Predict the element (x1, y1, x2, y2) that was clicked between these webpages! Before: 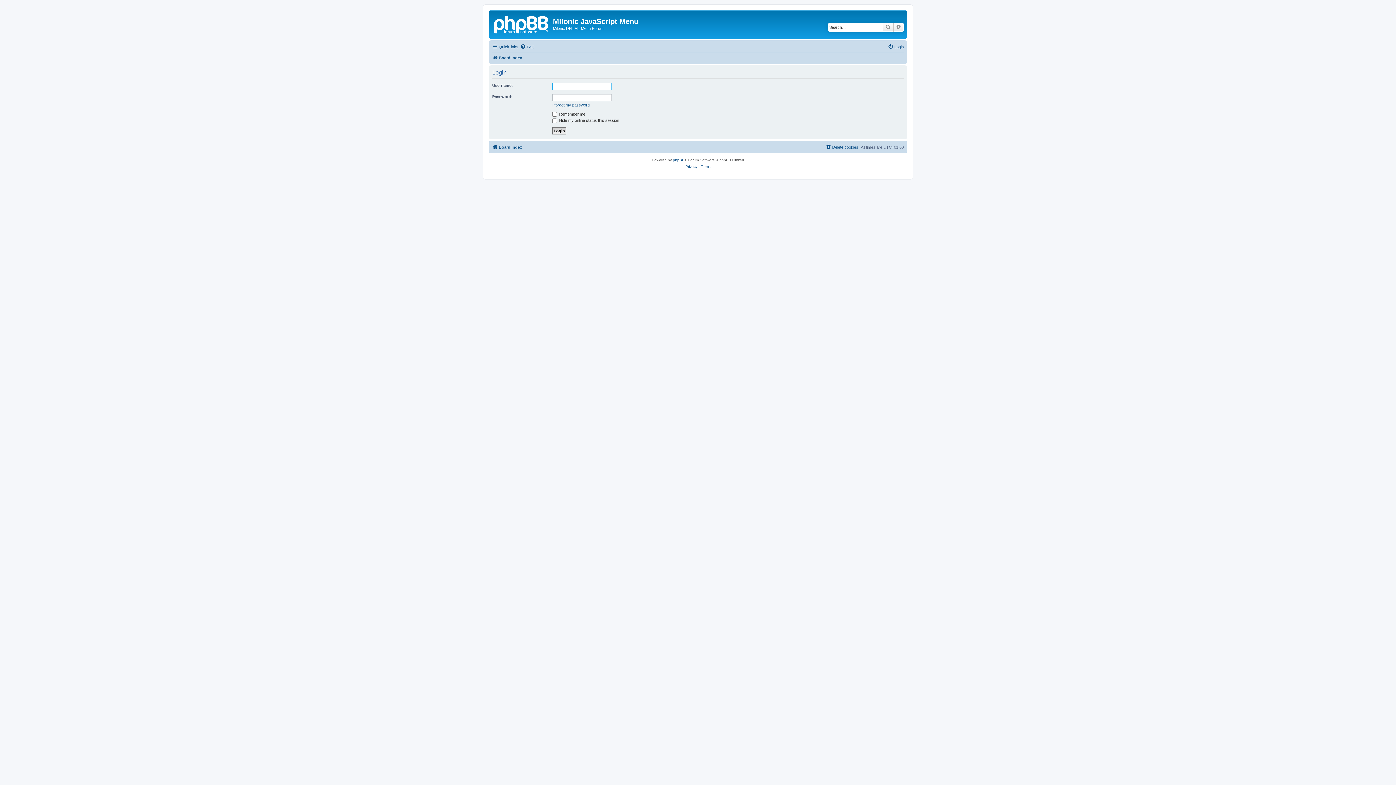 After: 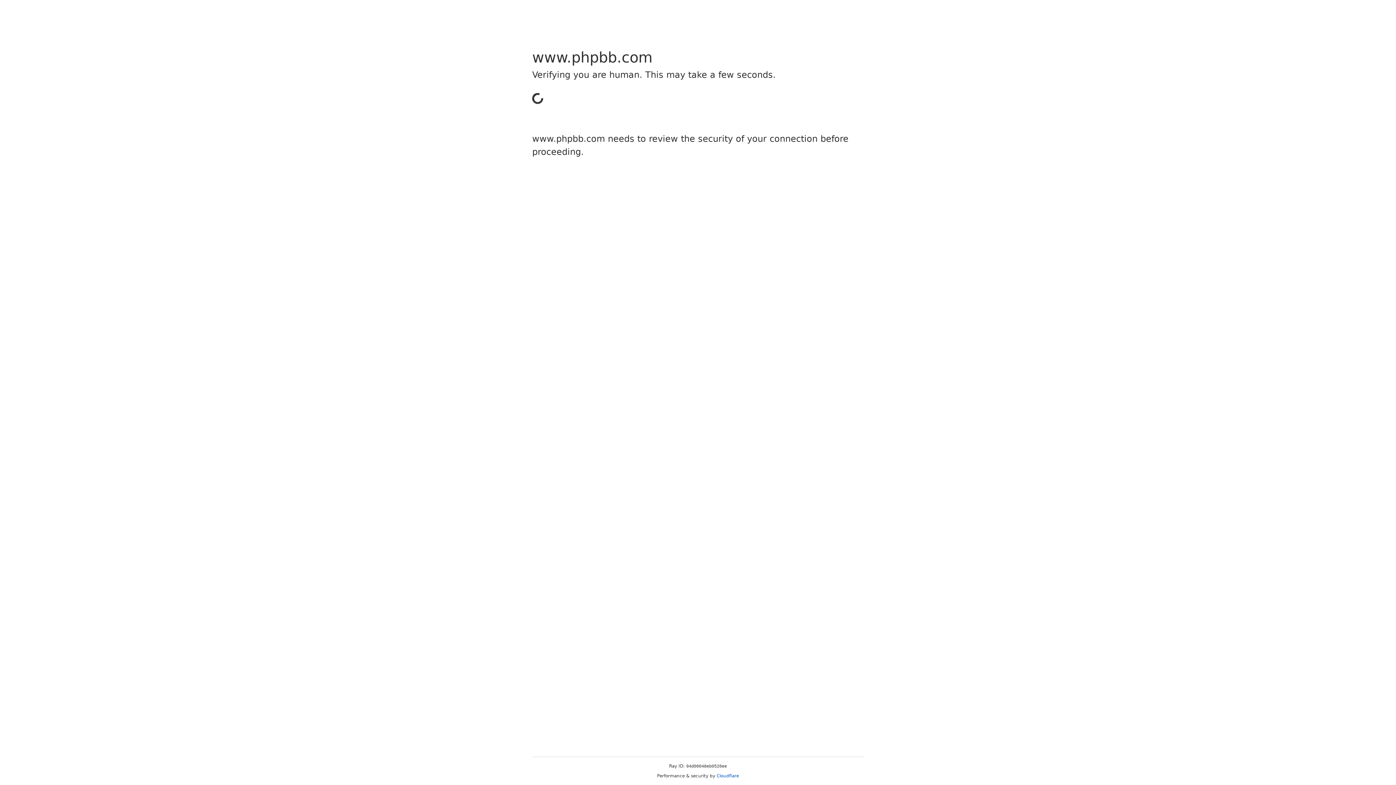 Action: label: phpBB bbox: (673, 156, 684, 163)